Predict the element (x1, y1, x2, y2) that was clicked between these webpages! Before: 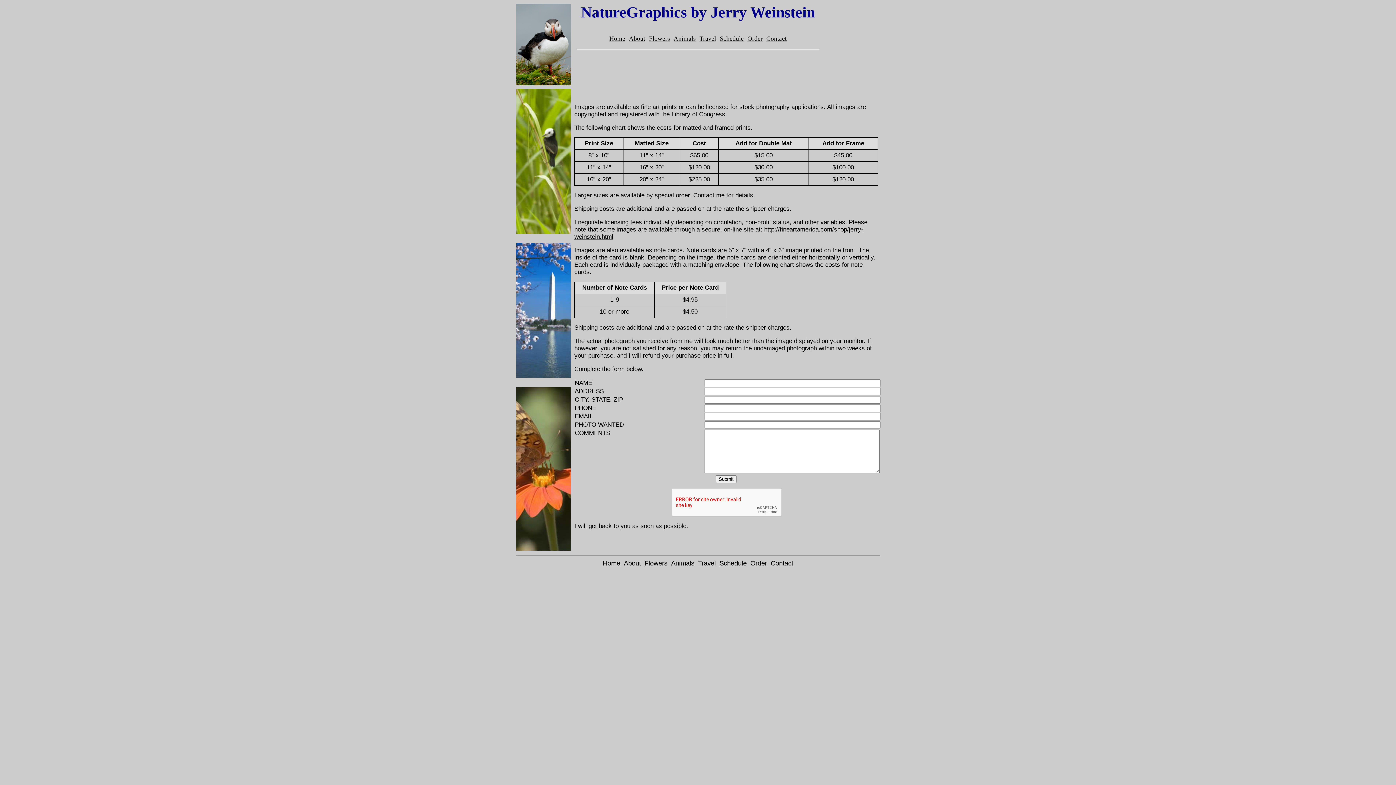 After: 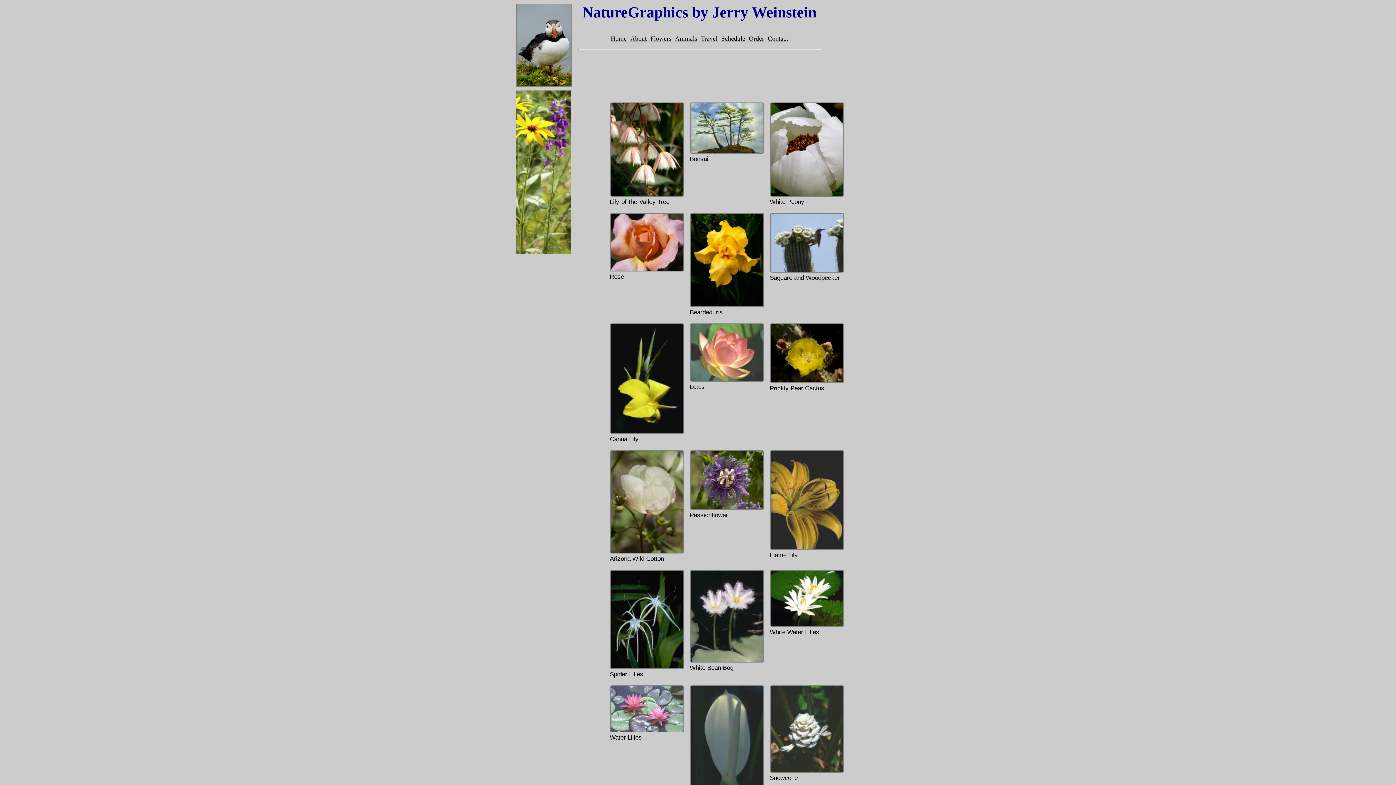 Action: label: Flowers bbox: (644, 559, 667, 567)